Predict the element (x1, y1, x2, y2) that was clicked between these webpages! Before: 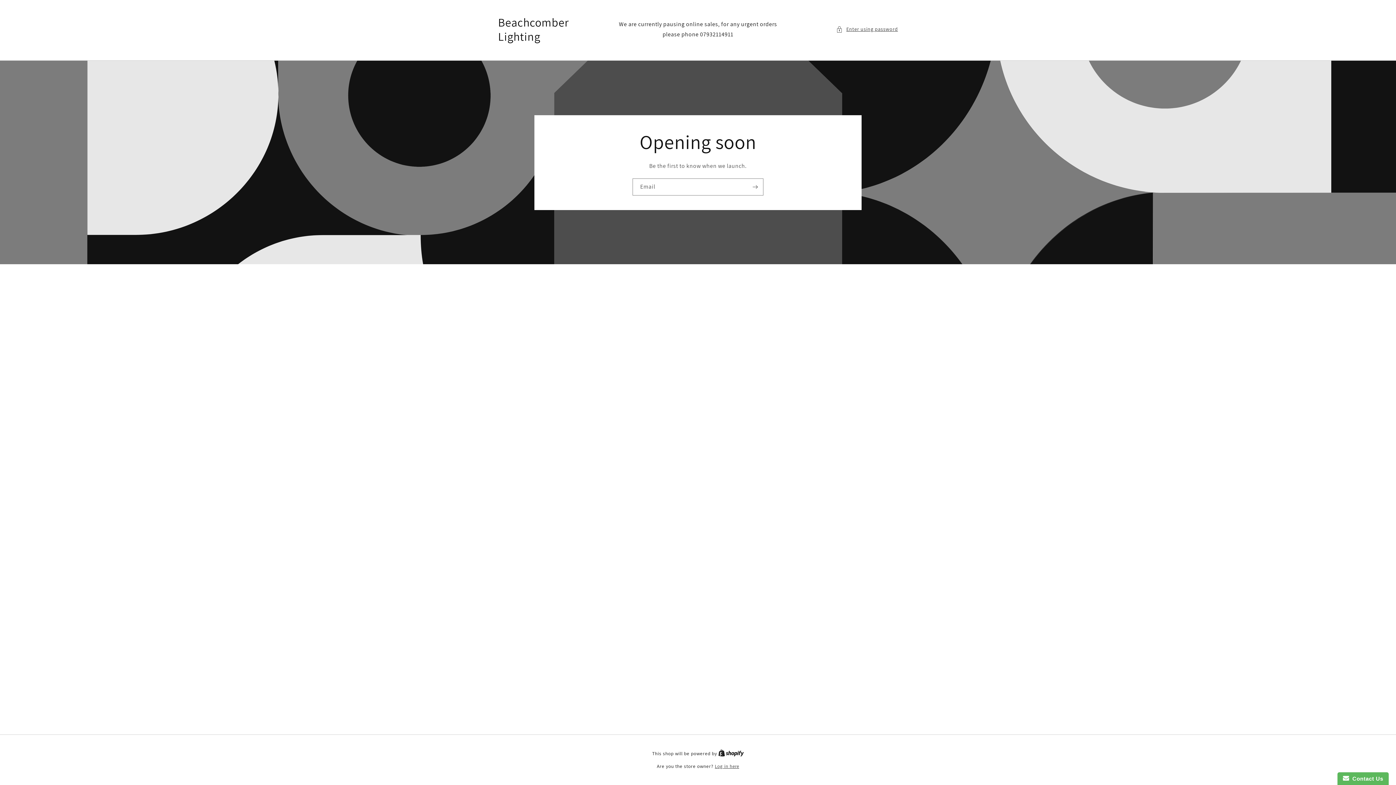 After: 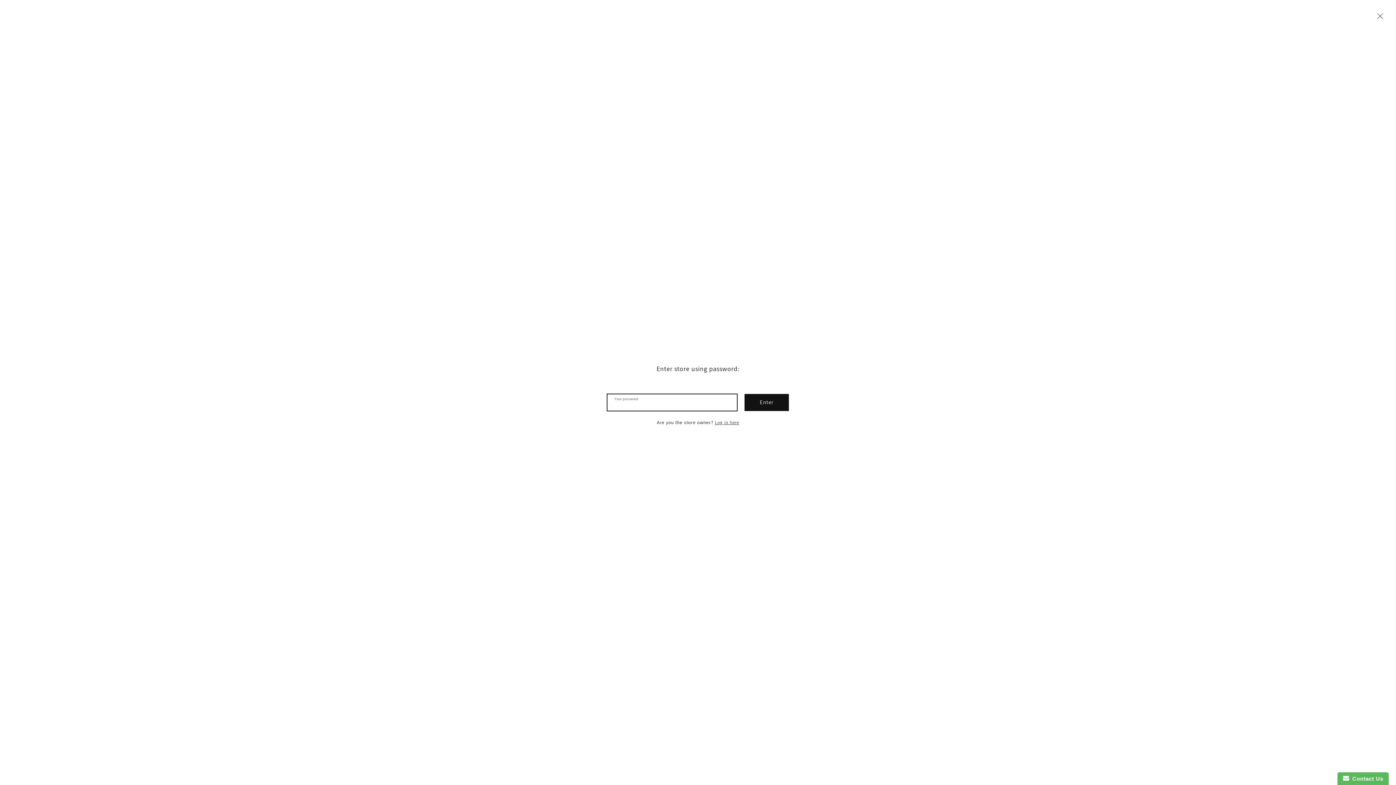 Action: bbox: (836, 24, 898, 33) label: Enter using password